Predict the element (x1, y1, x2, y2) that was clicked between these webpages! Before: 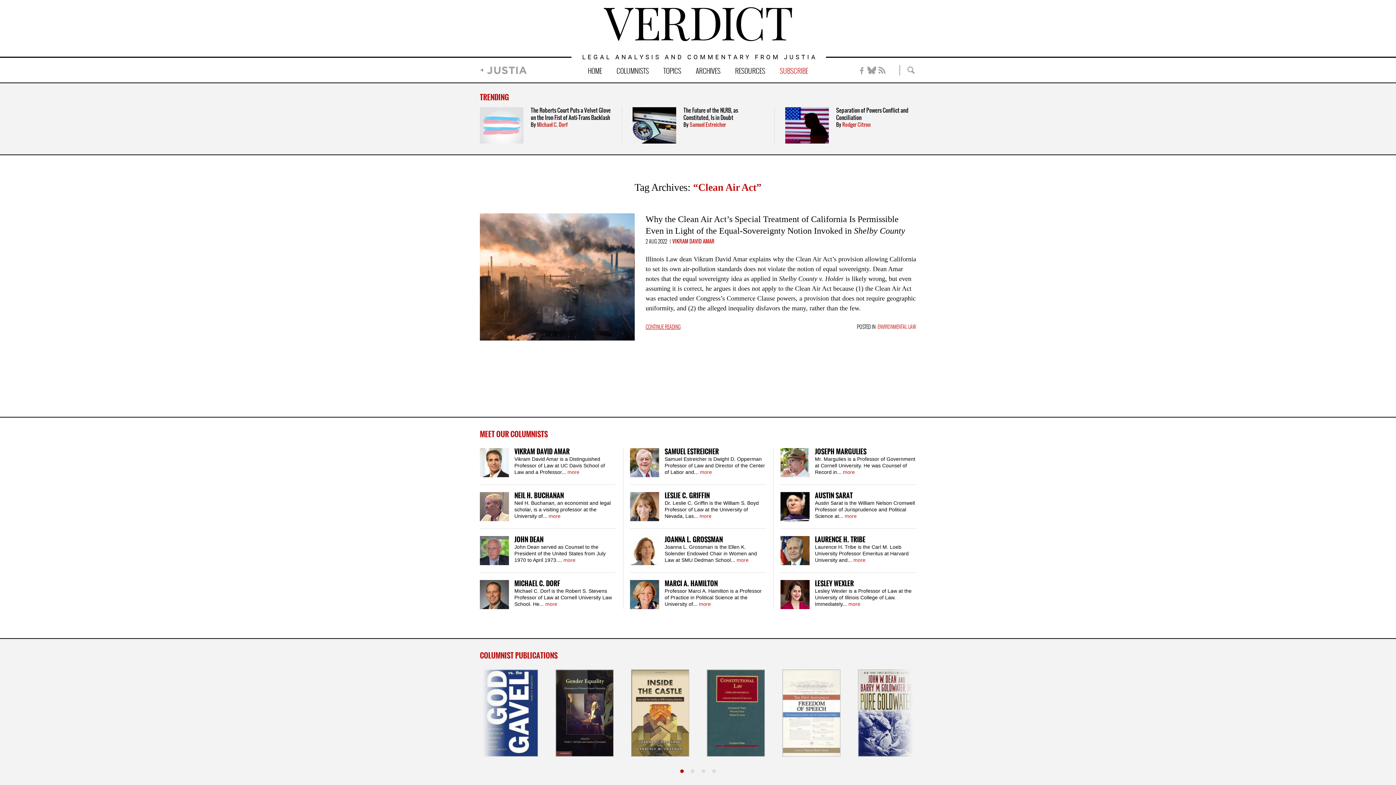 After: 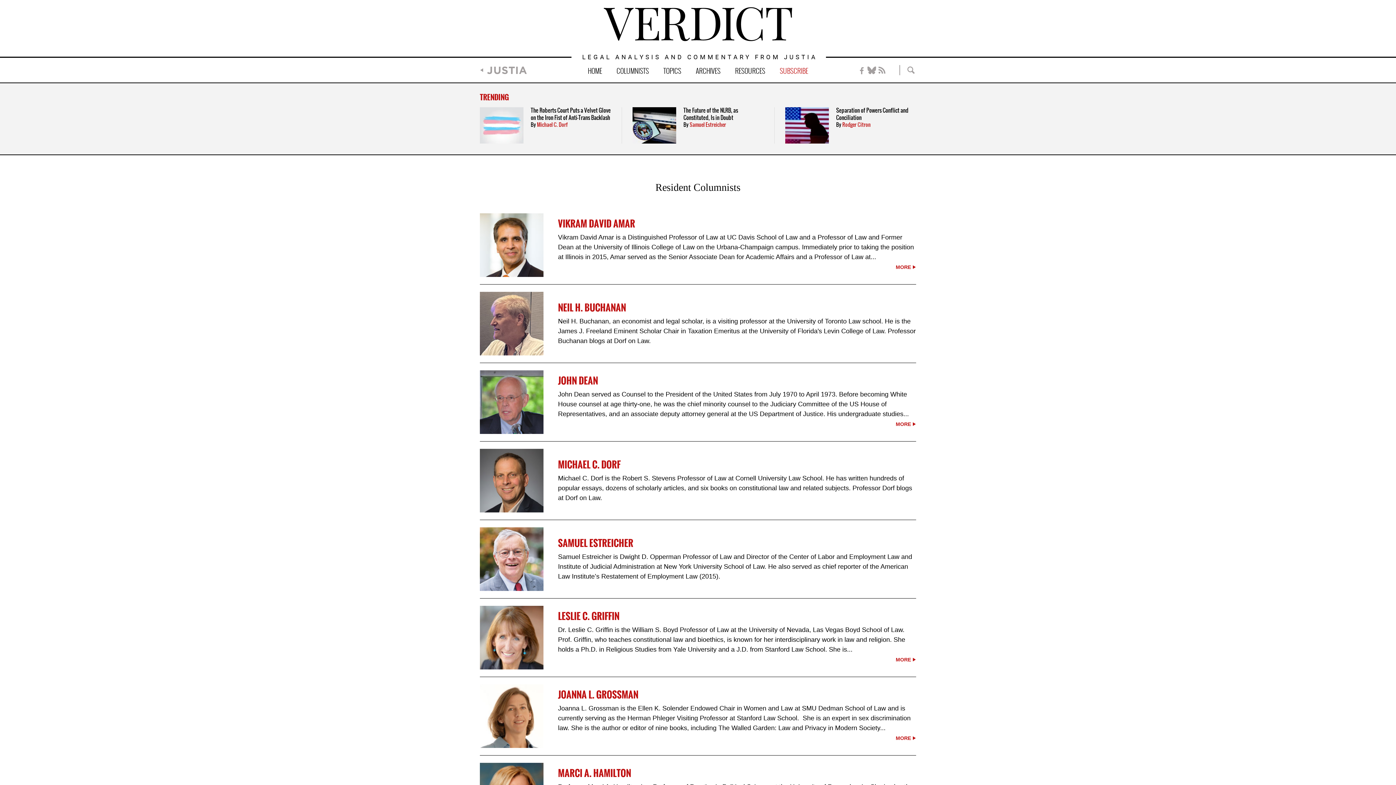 Action: label: COLUMNISTS bbox: (609, 61, 656, 78)